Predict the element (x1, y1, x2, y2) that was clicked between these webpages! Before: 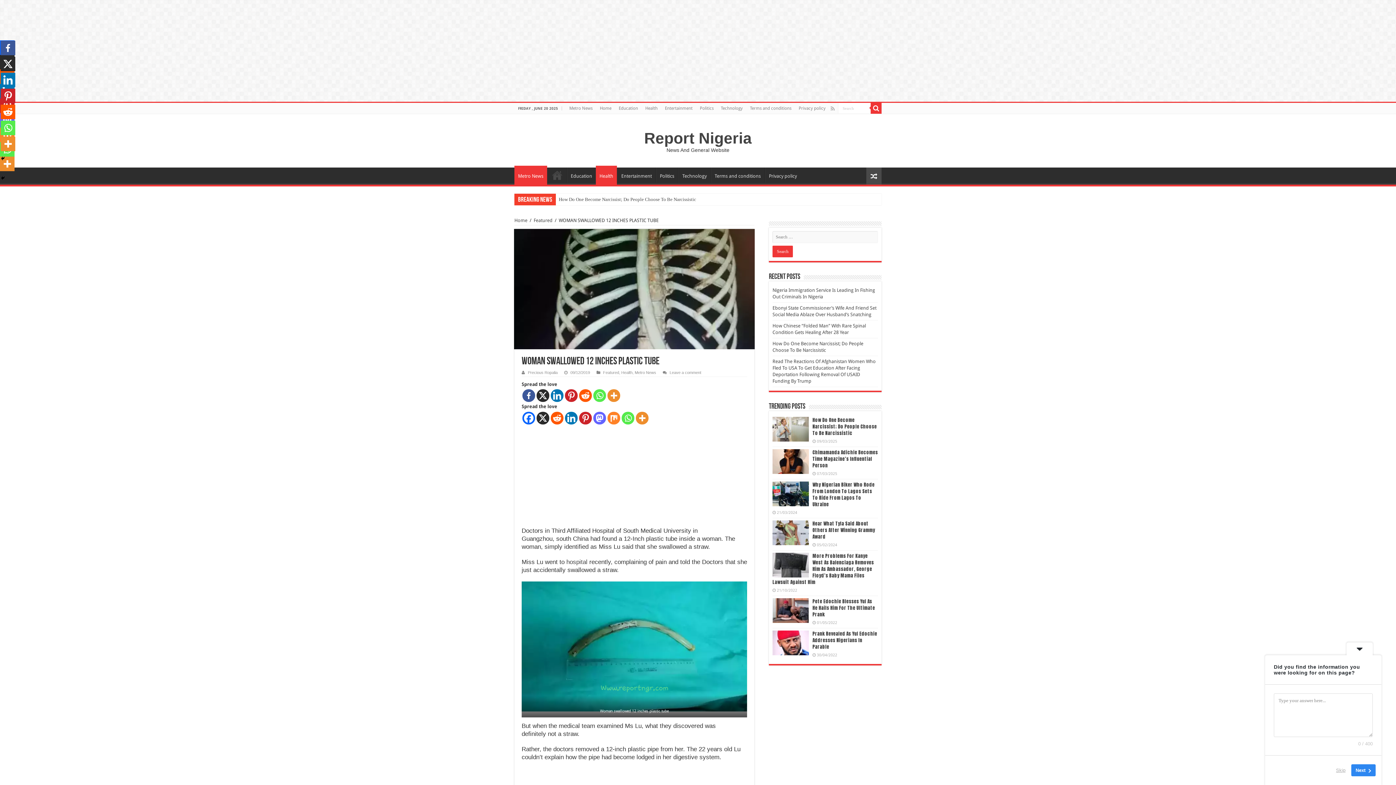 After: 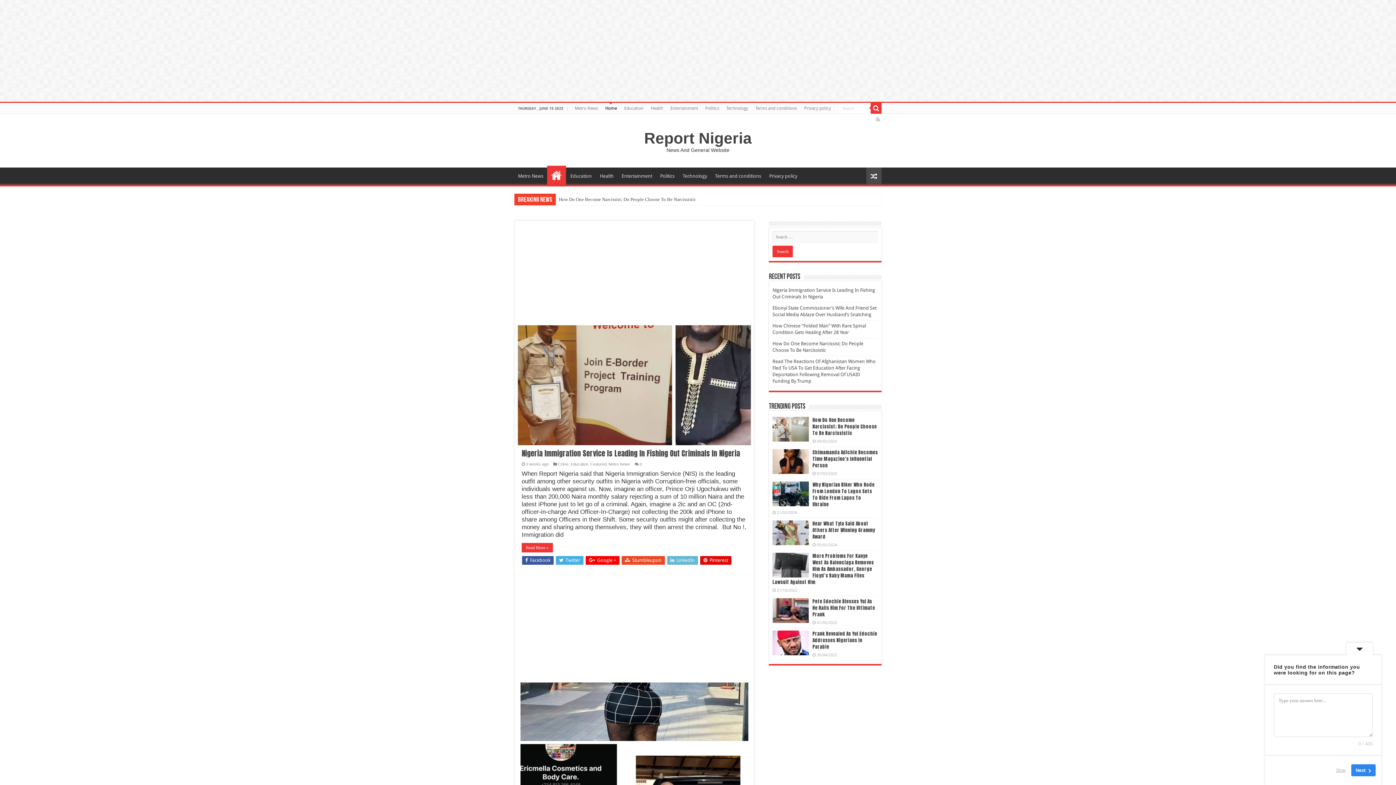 Action: bbox: (514, 217, 527, 223) label: Home